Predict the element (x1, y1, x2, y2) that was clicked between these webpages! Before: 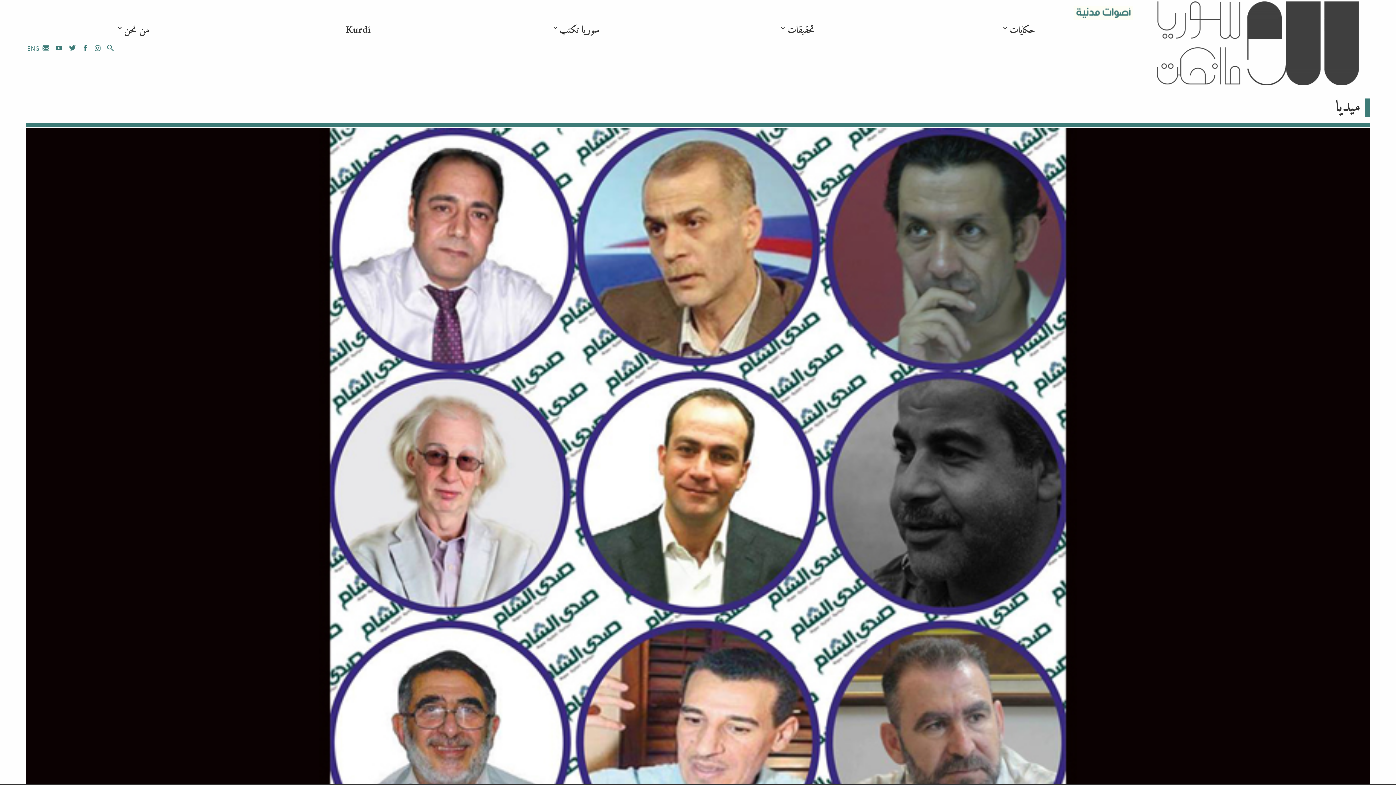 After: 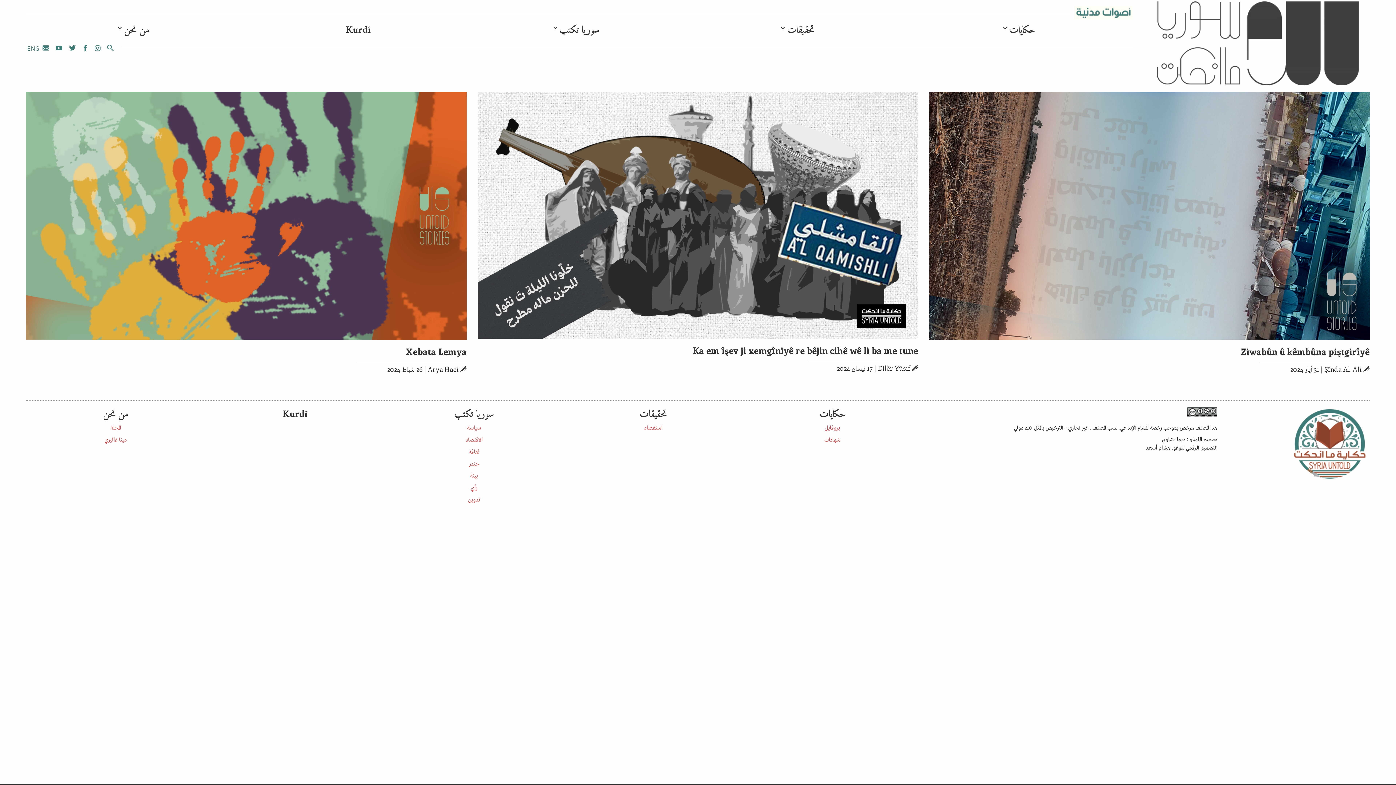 Action: bbox: (247, 19, 468, 40) label: Kurdî